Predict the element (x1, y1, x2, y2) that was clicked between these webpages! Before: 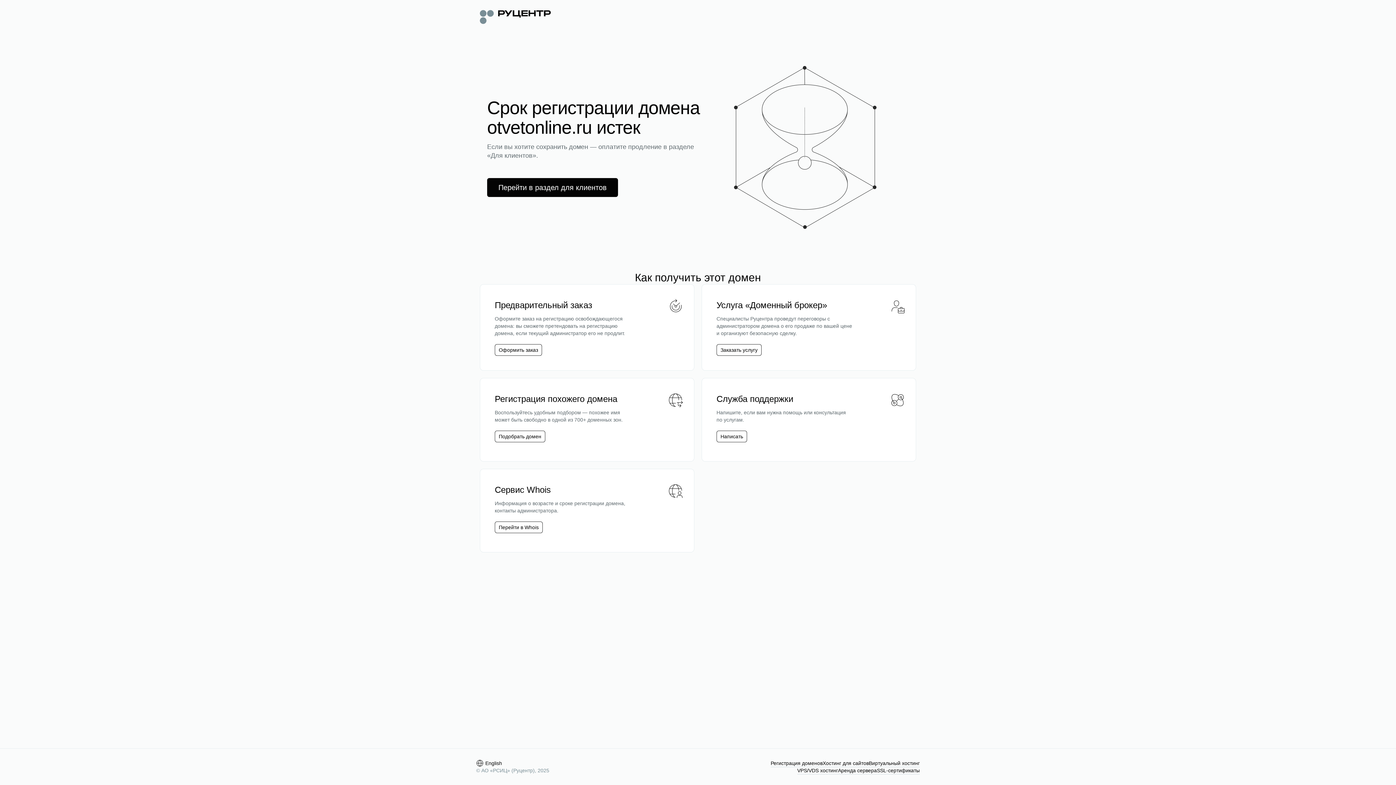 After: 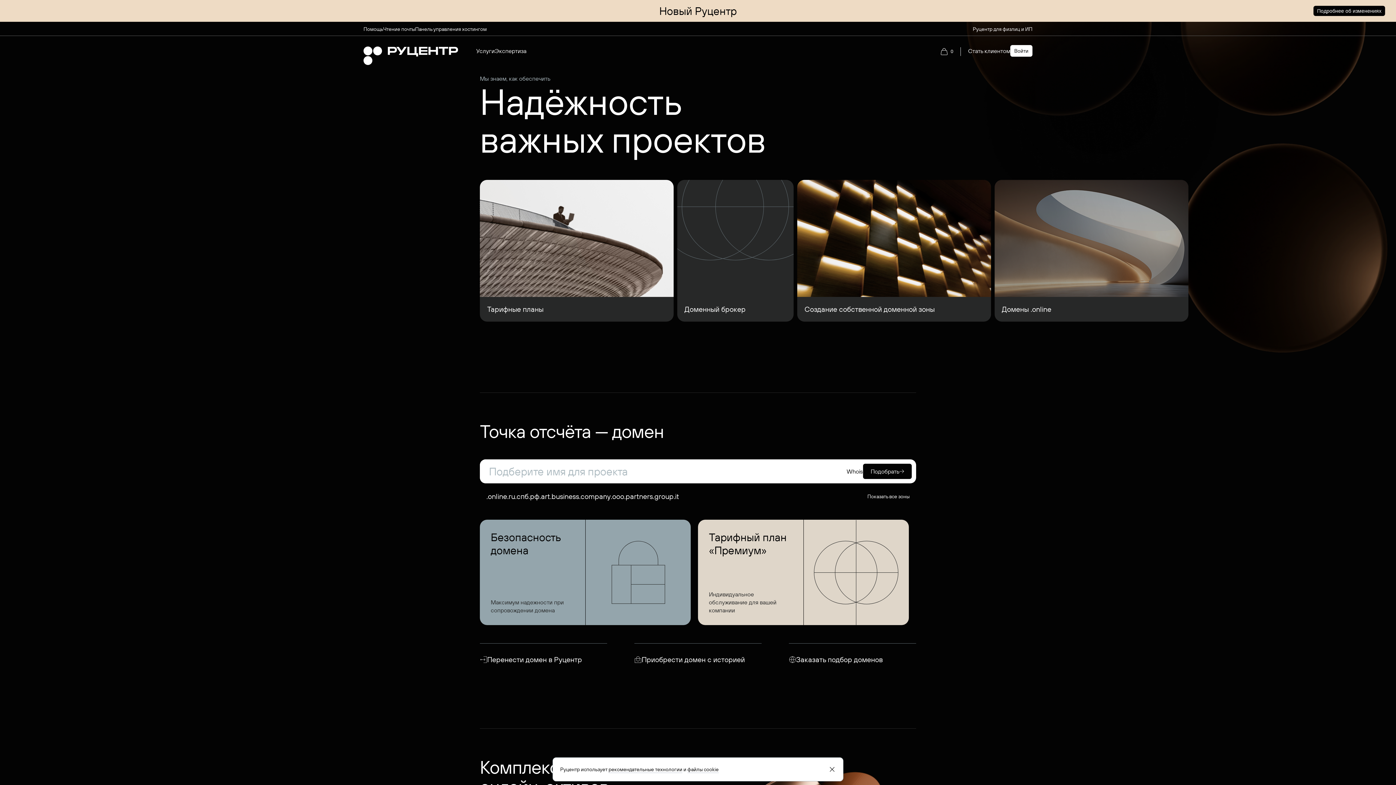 Action: bbox: (480, 8, 550, 24)